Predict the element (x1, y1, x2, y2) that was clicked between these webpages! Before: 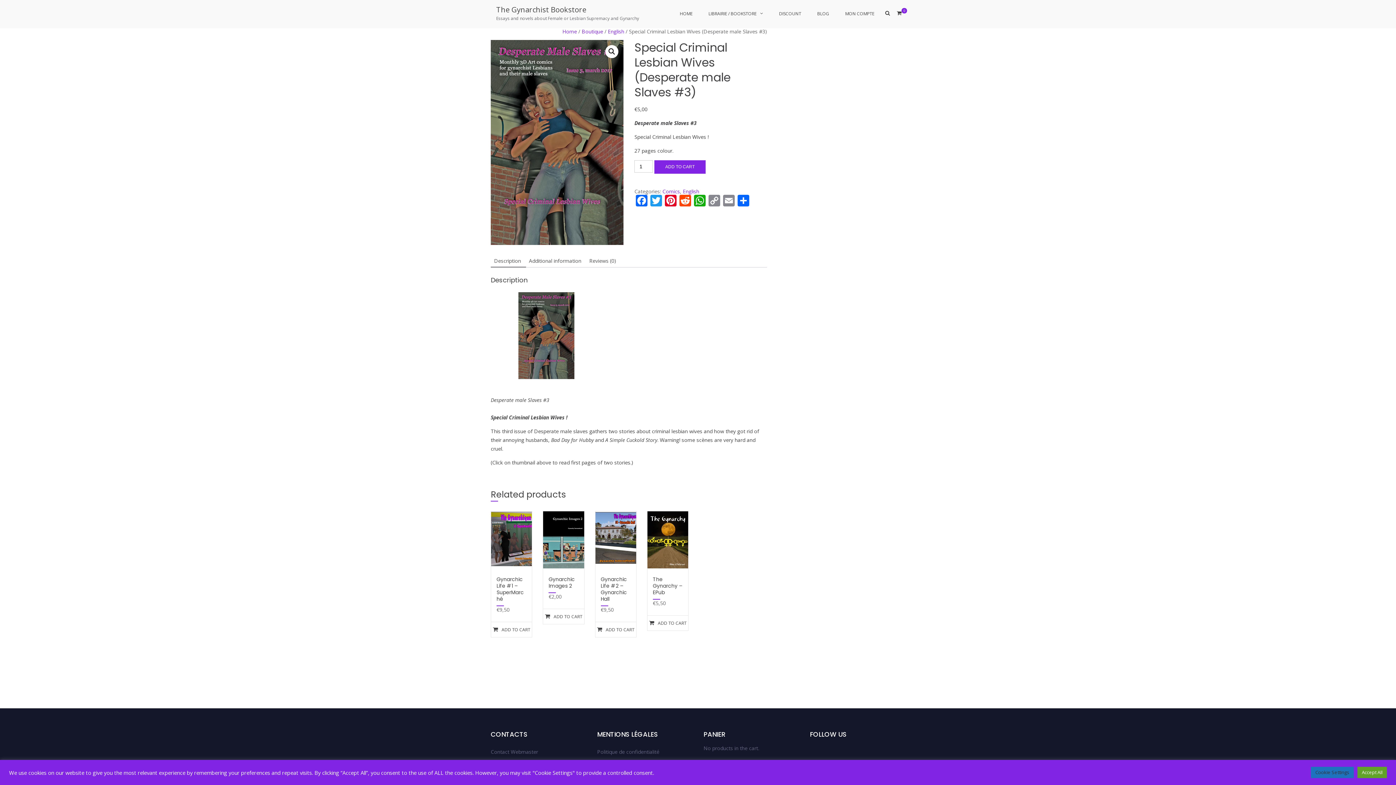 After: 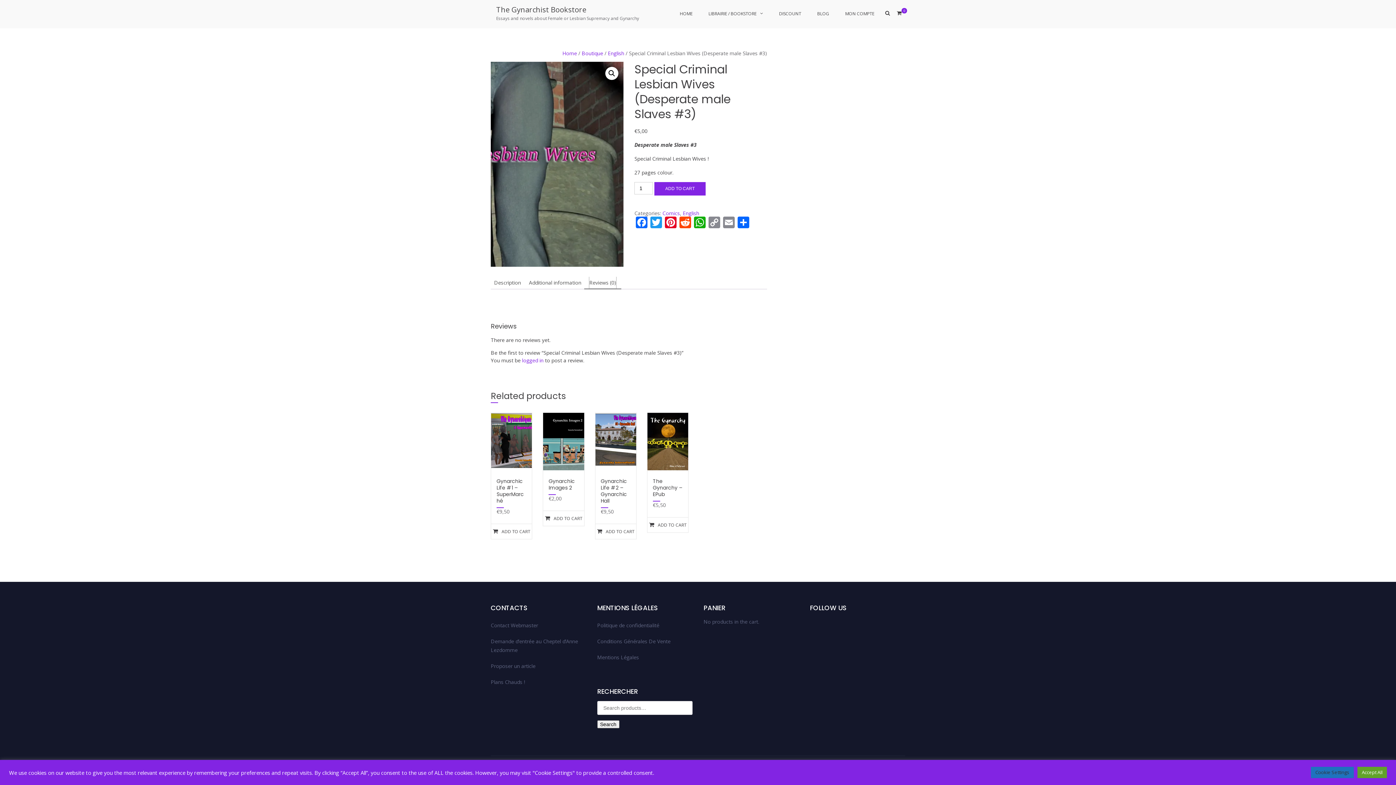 Action: label: Reviews (0) bbox: (589, 255, 616, 267)